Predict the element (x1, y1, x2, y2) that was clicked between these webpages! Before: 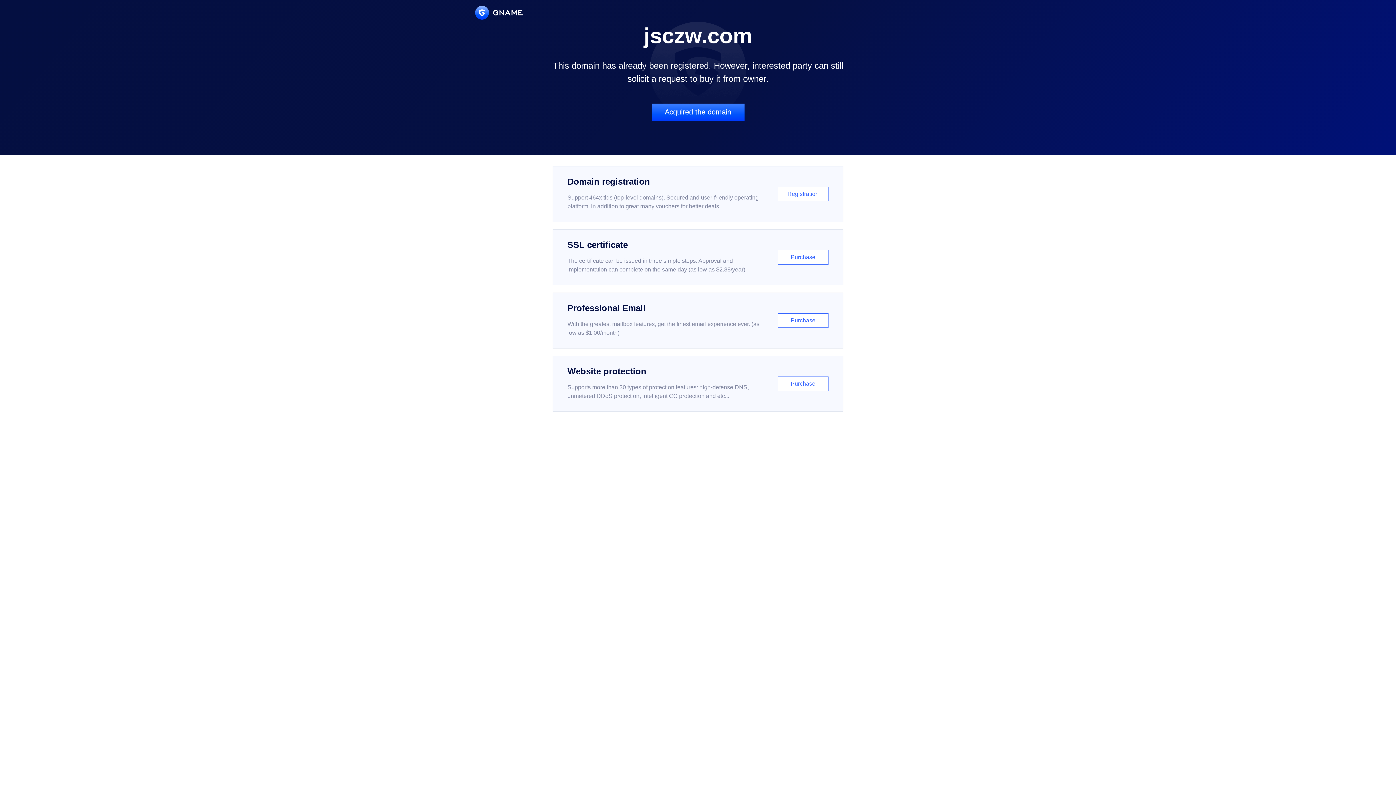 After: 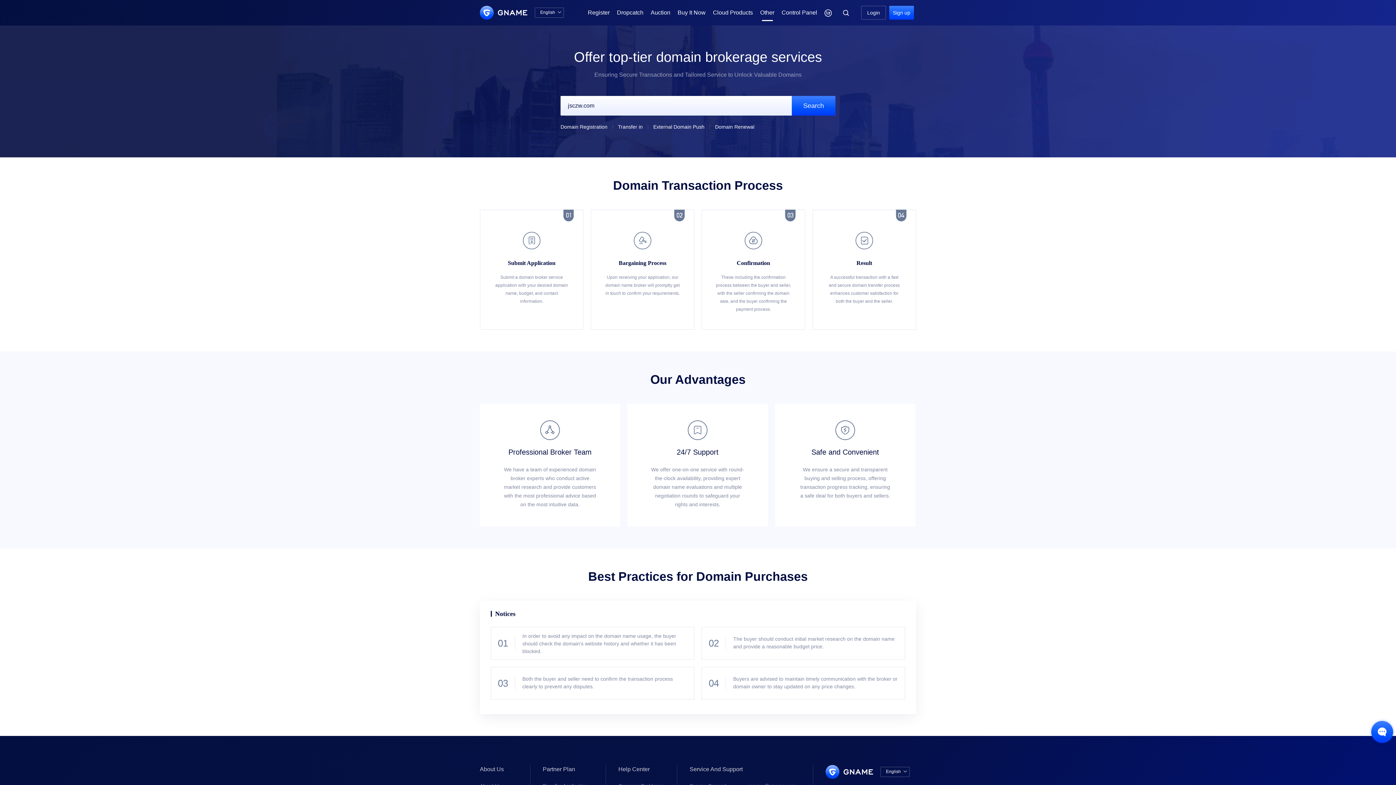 Action: label: Acquired the domain bbox: (651, 103, 744, 121)